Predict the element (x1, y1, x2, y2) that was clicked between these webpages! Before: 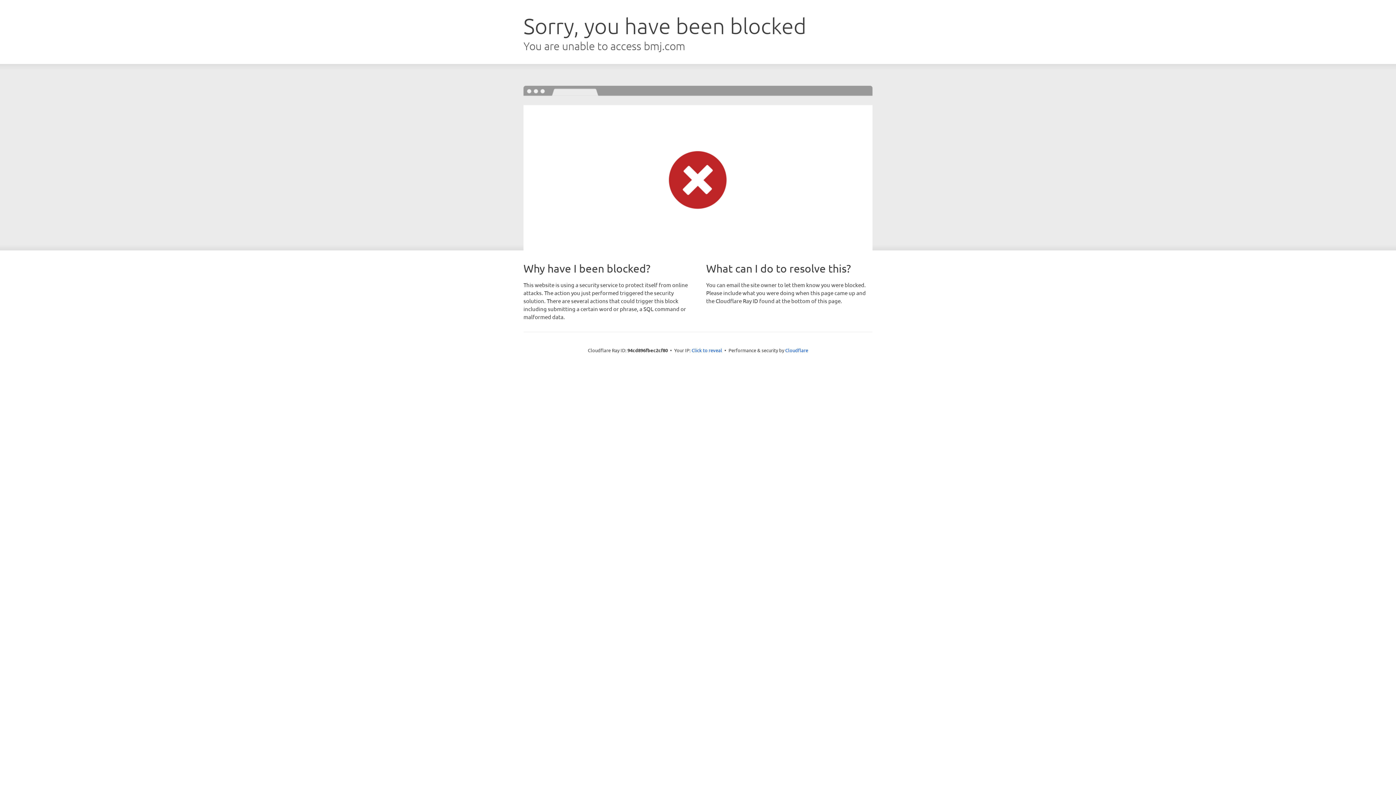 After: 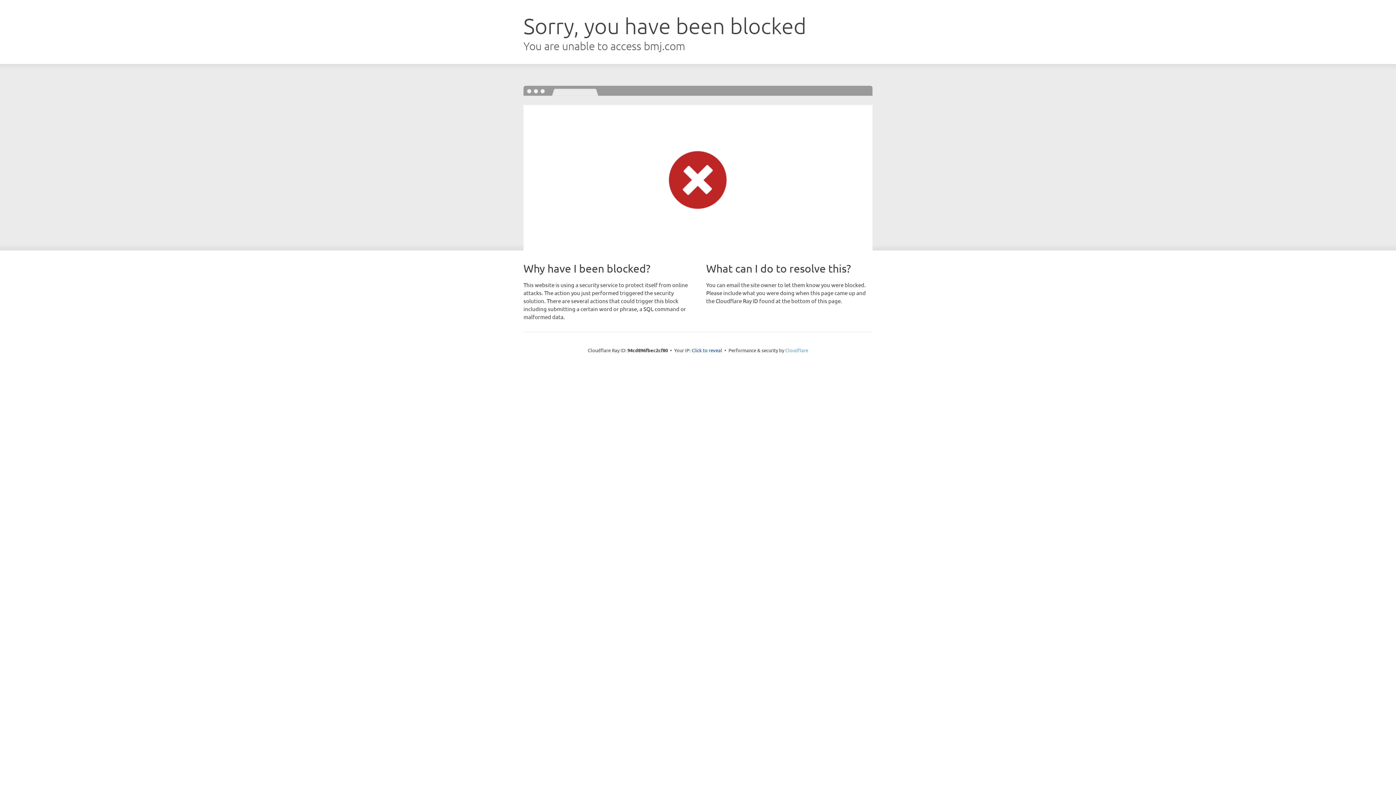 Action: bbox: (785, 347, 808, 353) label: Cloudflare